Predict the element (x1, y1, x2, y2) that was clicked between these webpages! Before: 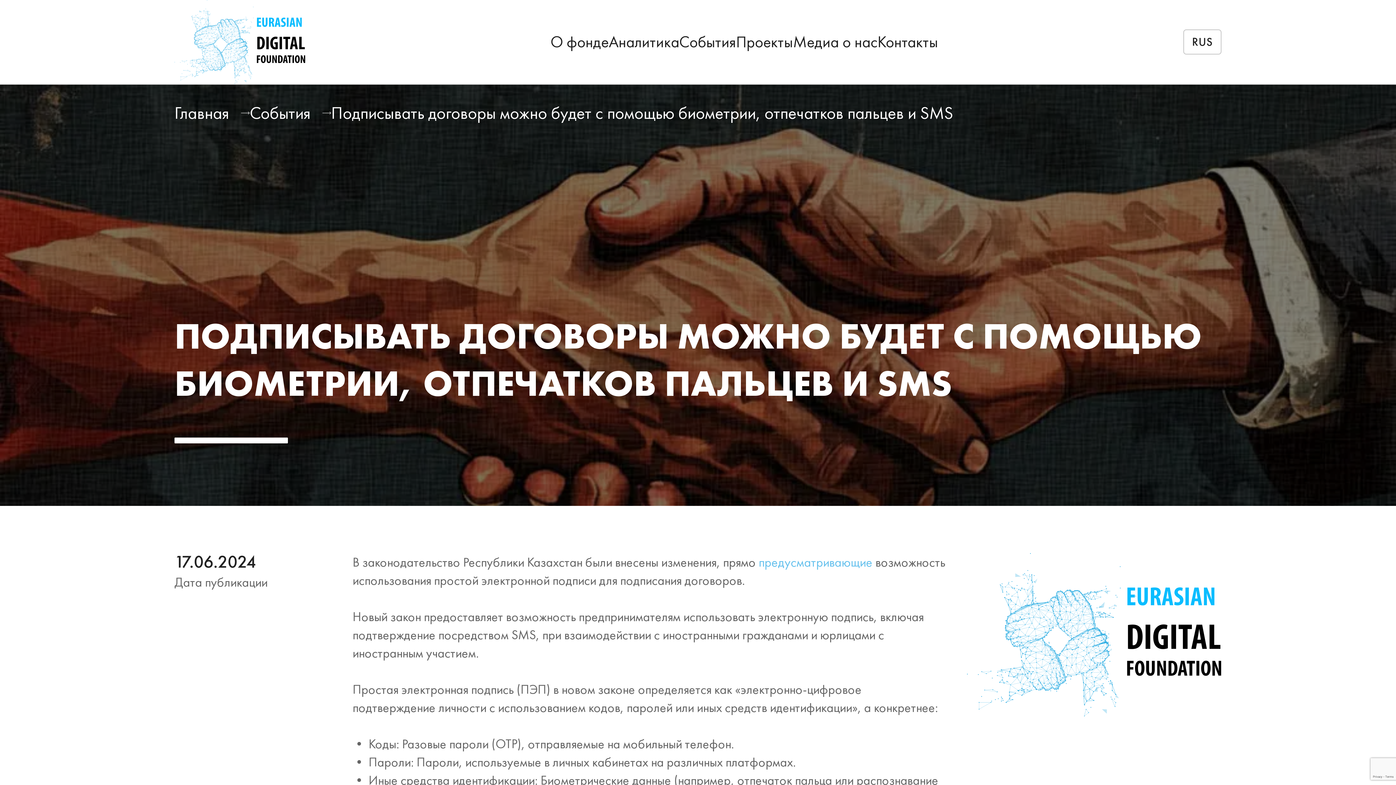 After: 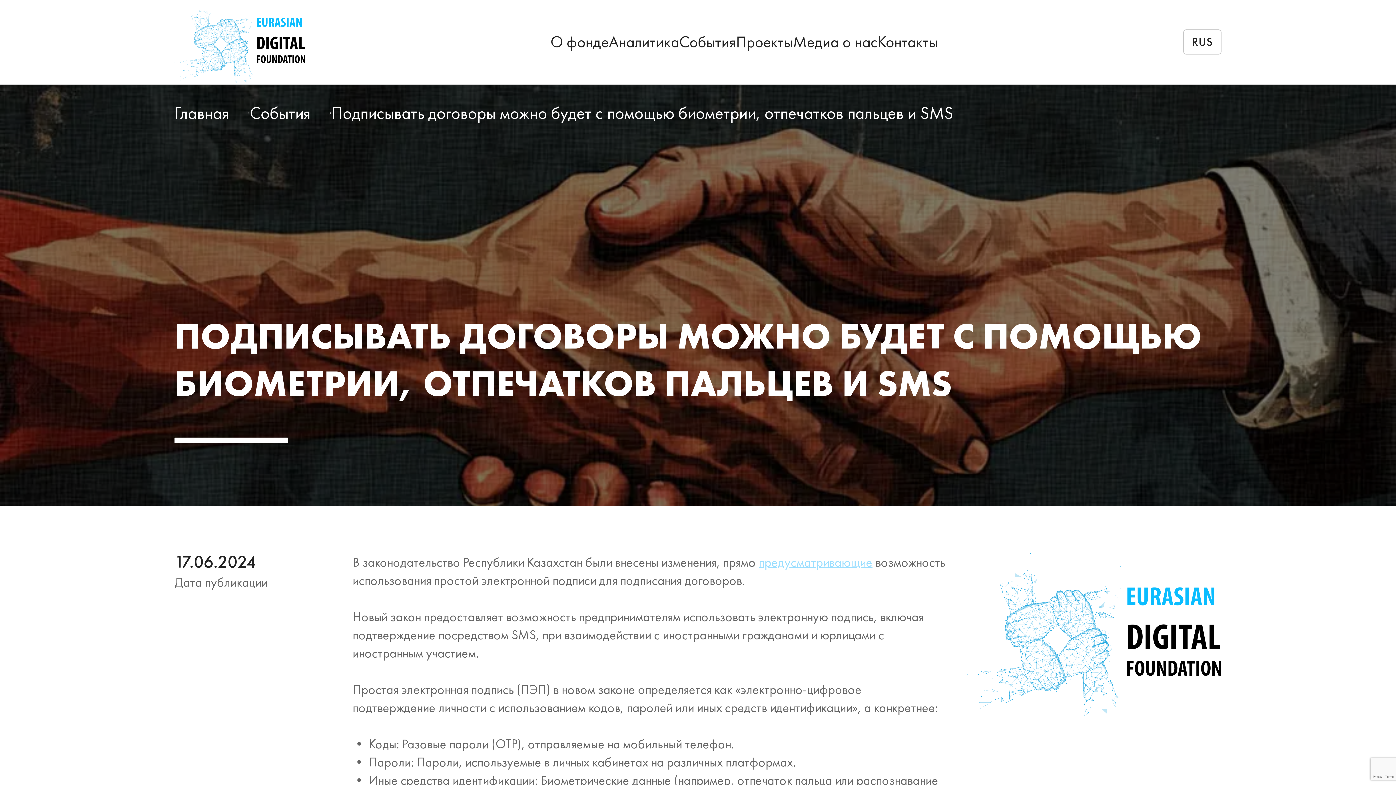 Action: bbox: (758, 554, 872, 570) label: предусматривающие